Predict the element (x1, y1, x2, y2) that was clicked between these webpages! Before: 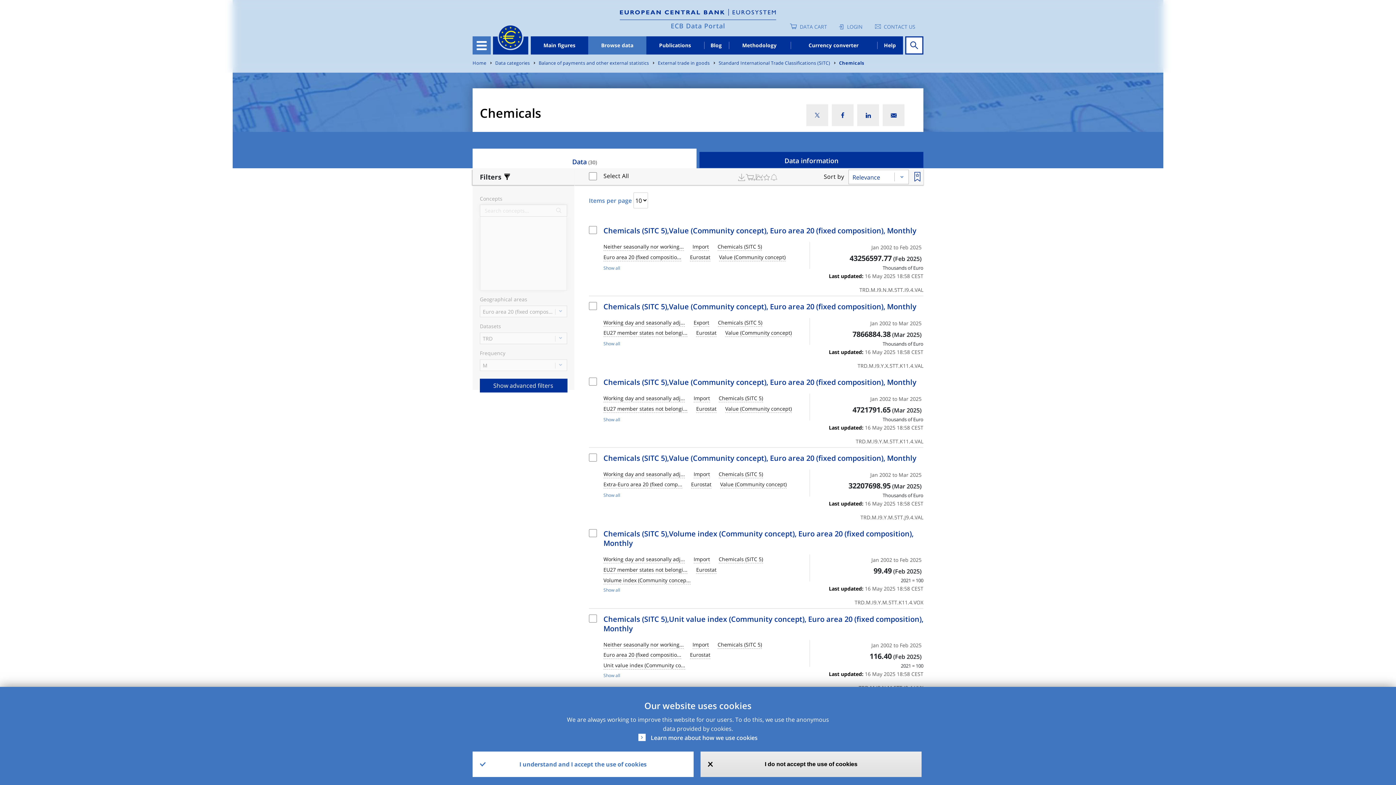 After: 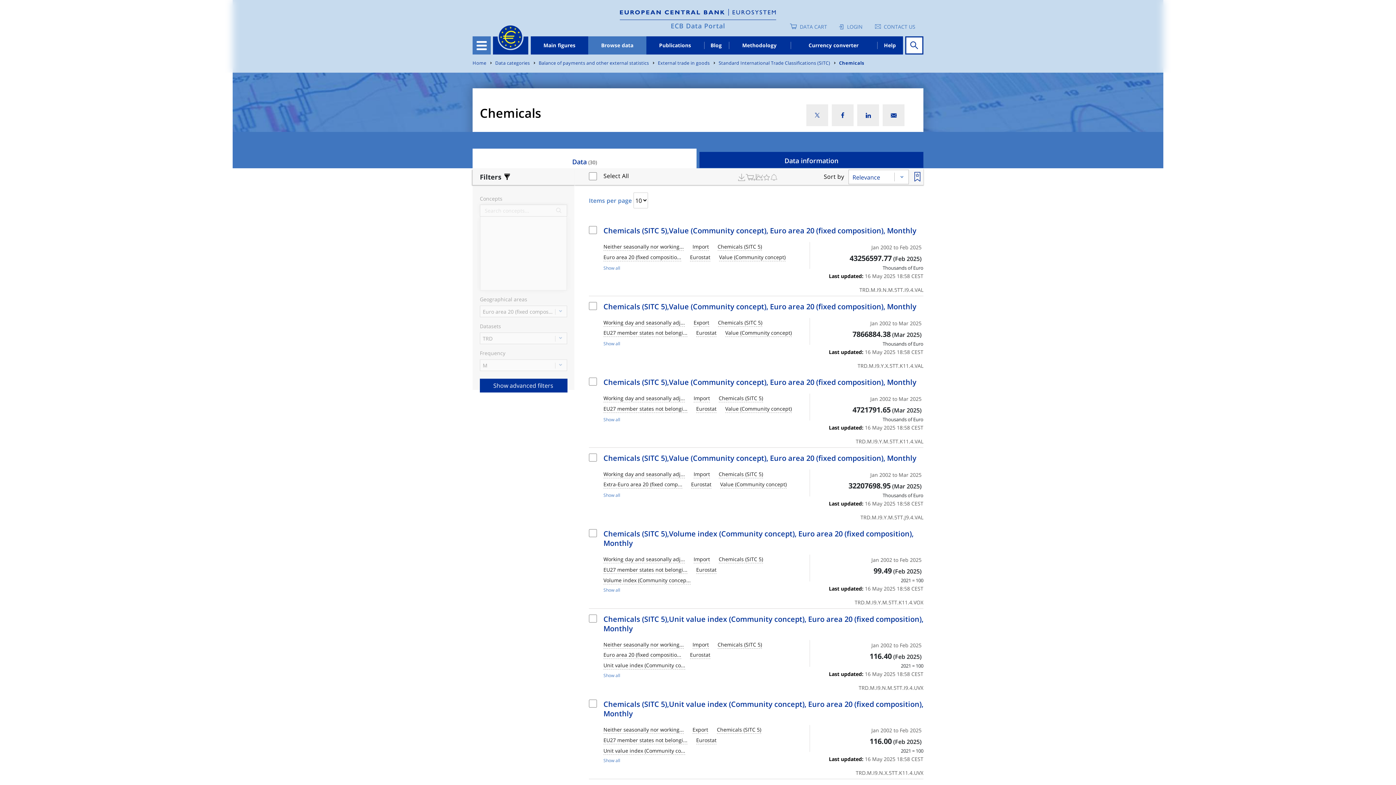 Action: bbox: (472, 752, 693, 777) label: I understand and I accept the use of cookies